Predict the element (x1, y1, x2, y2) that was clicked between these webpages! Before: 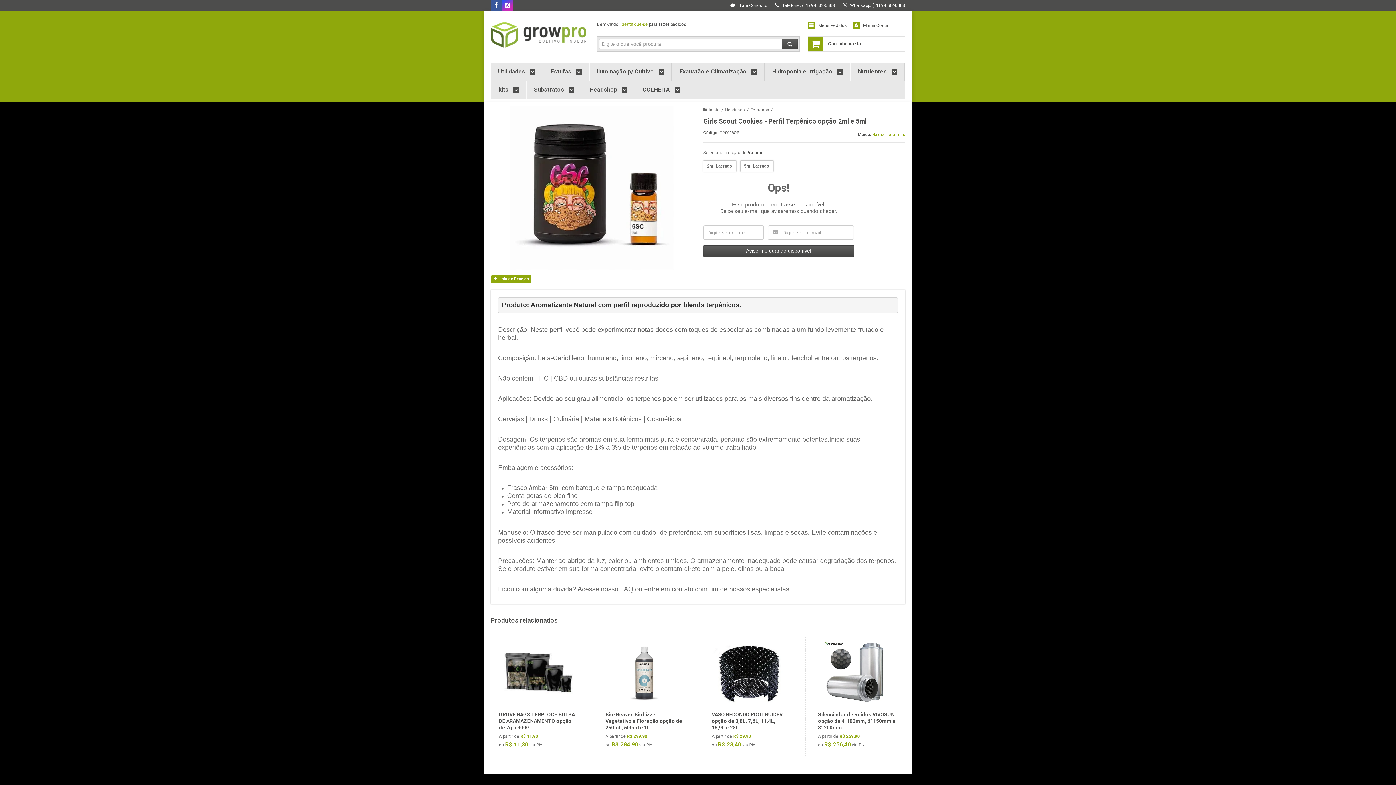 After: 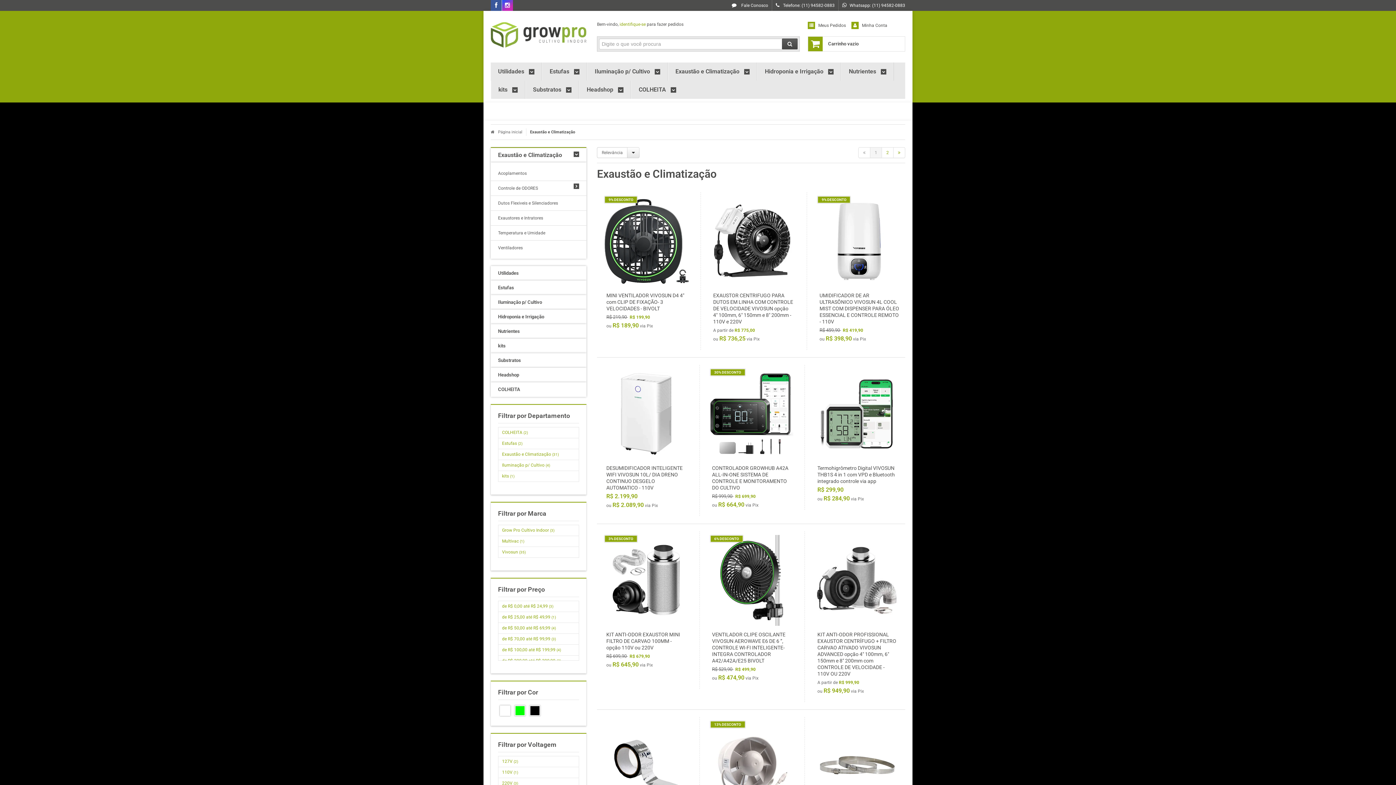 Action: bbox: (679, 62, 757, 80) label: Exaustão e Climatização 